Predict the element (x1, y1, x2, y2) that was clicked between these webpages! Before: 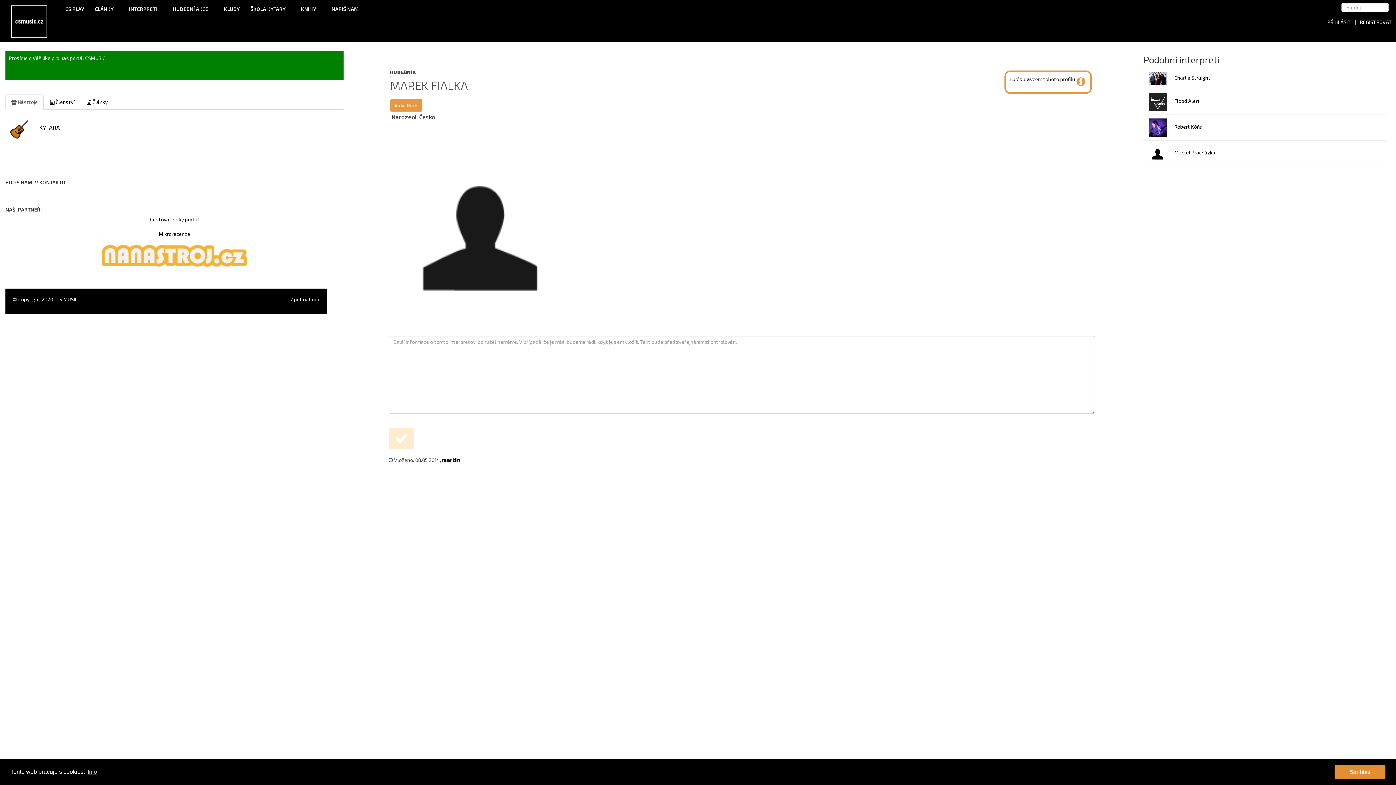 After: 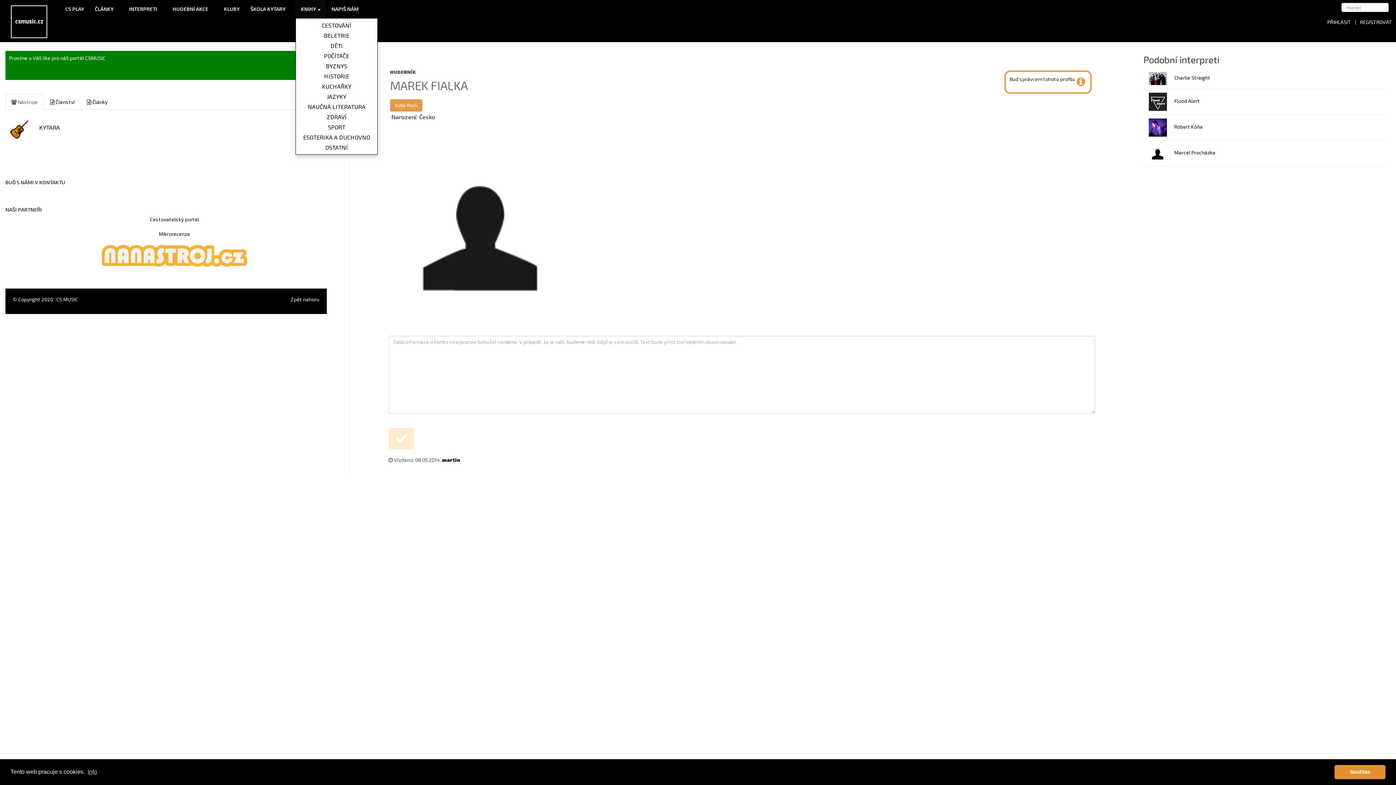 Action: label: KNIHY  bbox: (295, 0, 326, 18)